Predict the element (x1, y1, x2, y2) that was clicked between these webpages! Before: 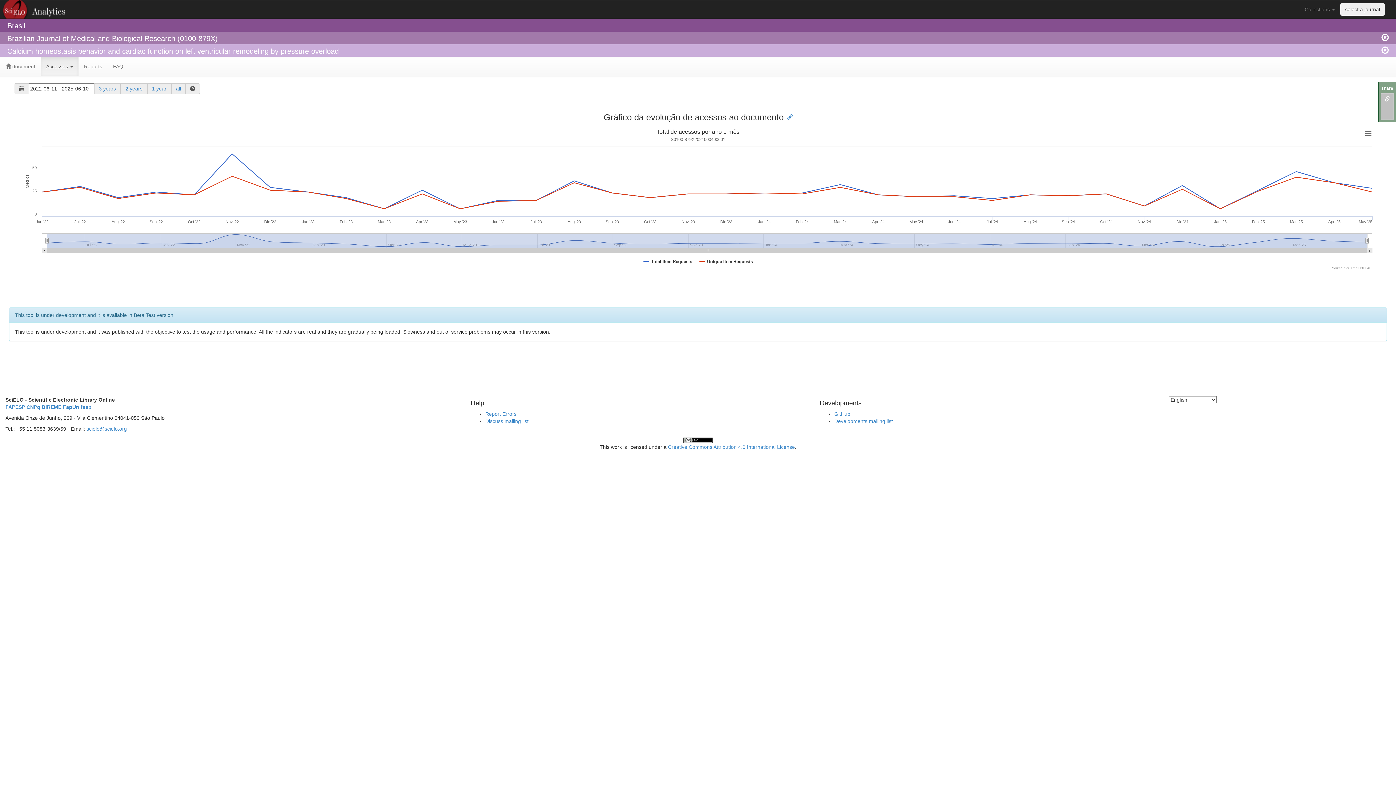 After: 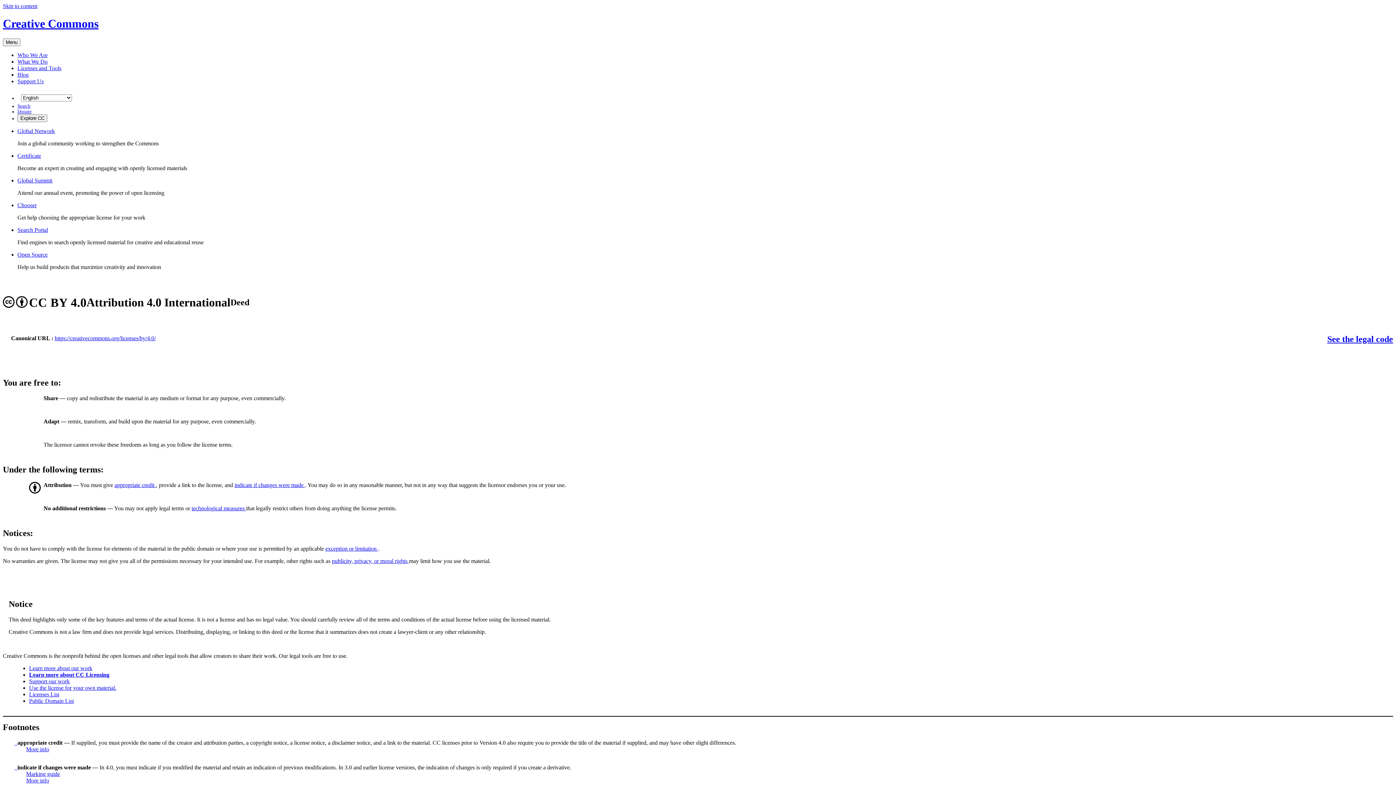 Action: bbox: (683, 437, 712, 442)